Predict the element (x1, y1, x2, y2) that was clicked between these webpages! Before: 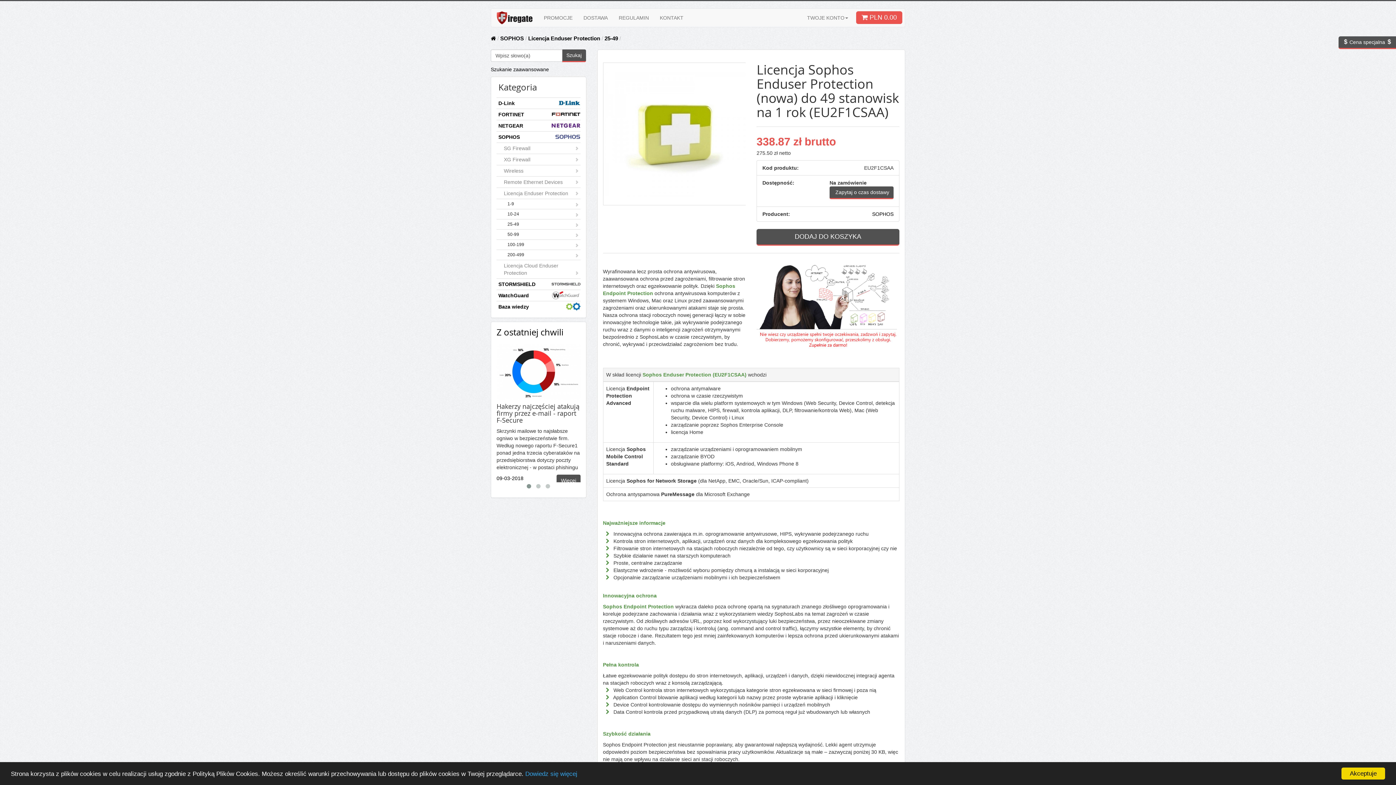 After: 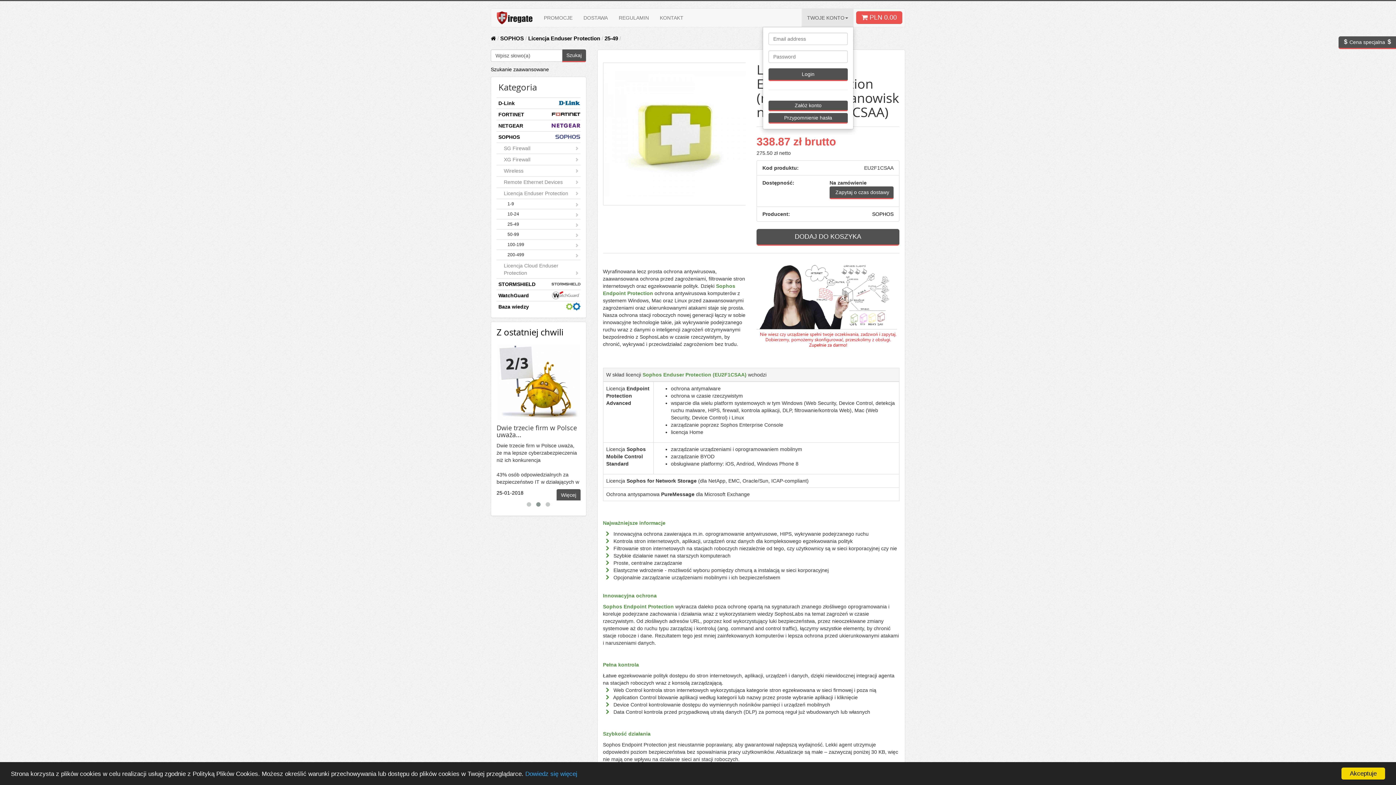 Action: label: TWOJE KONTO bbox: (801, 8, 853, 26)